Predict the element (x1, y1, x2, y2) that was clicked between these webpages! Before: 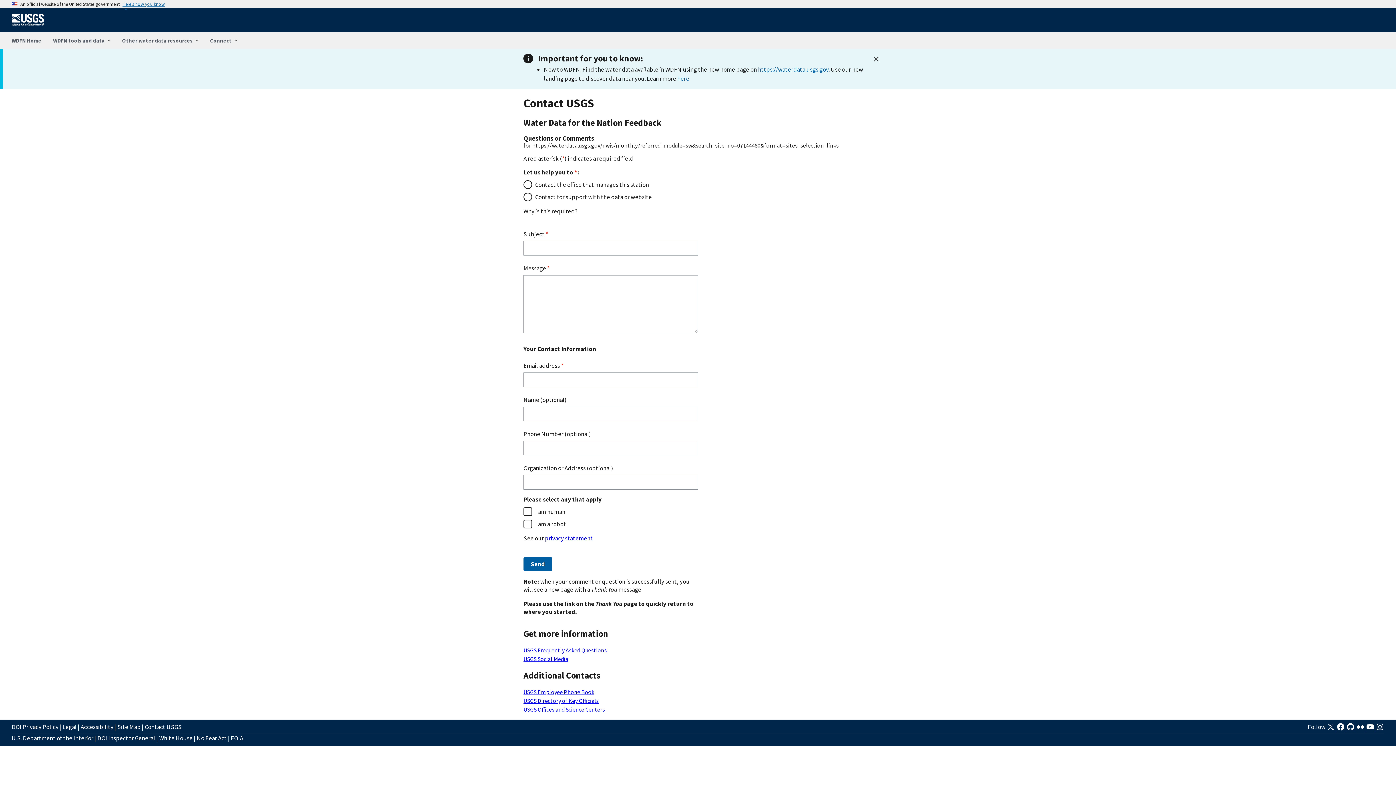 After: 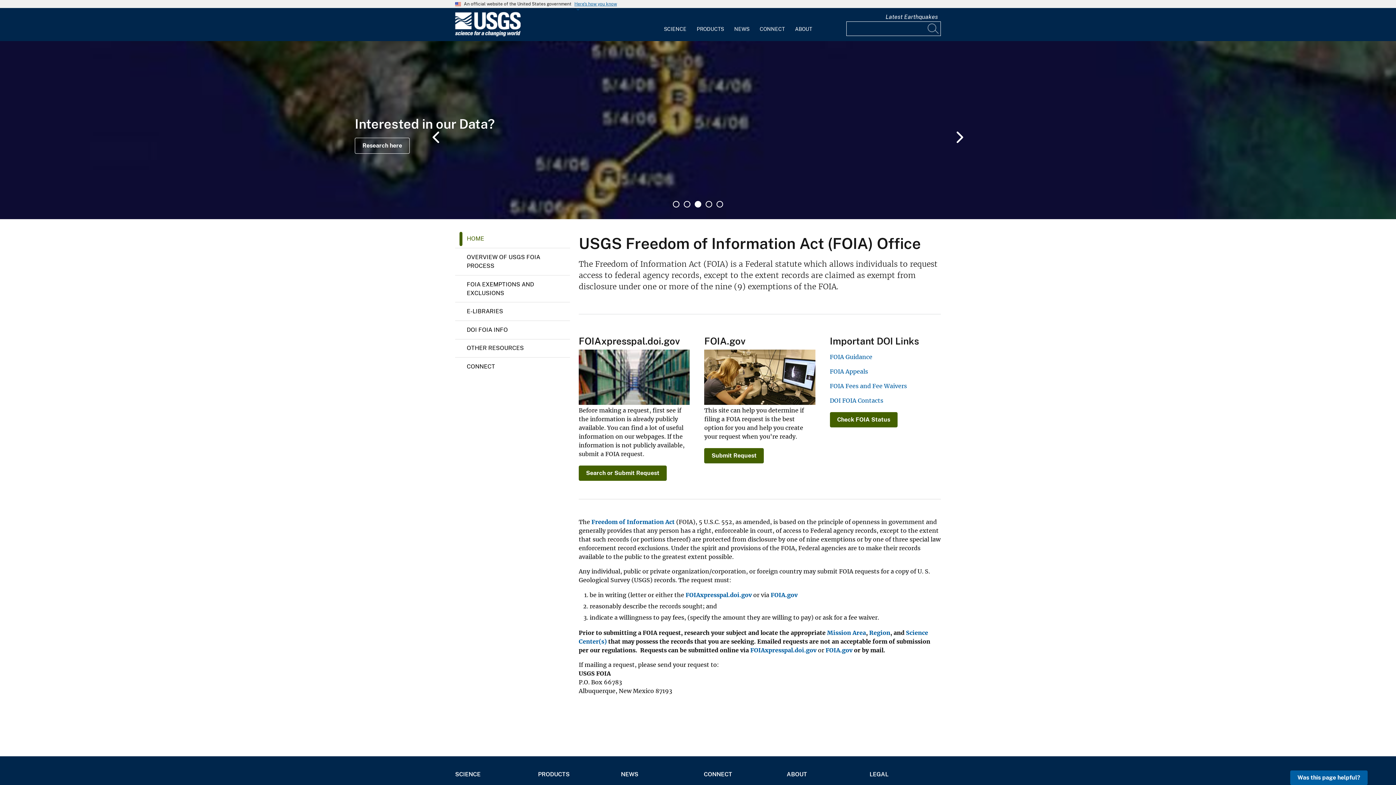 Action: label: FOIA bbox: (230, 734, 243, 743)